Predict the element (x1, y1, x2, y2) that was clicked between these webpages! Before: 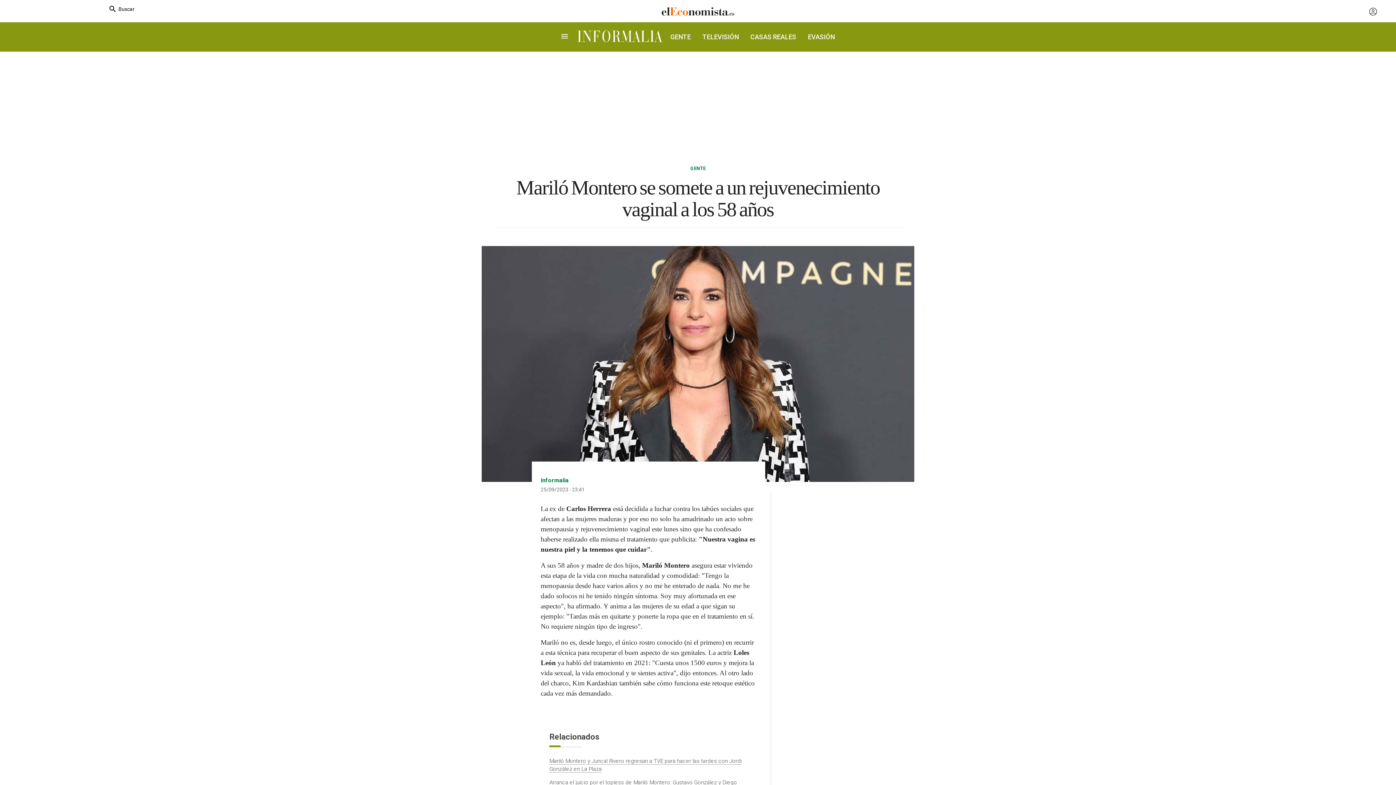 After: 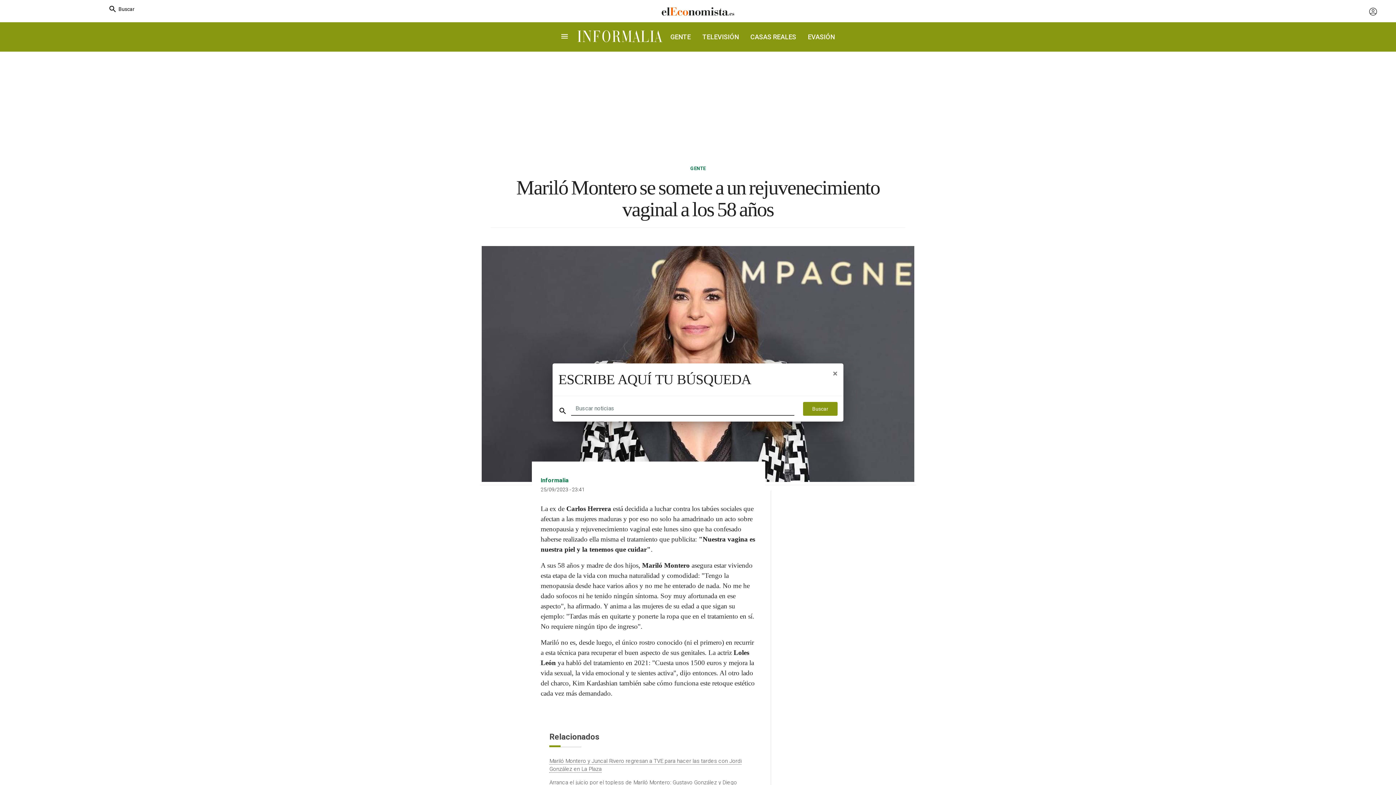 Action: bbox: (108, 4, 134, 13) label: Buscar